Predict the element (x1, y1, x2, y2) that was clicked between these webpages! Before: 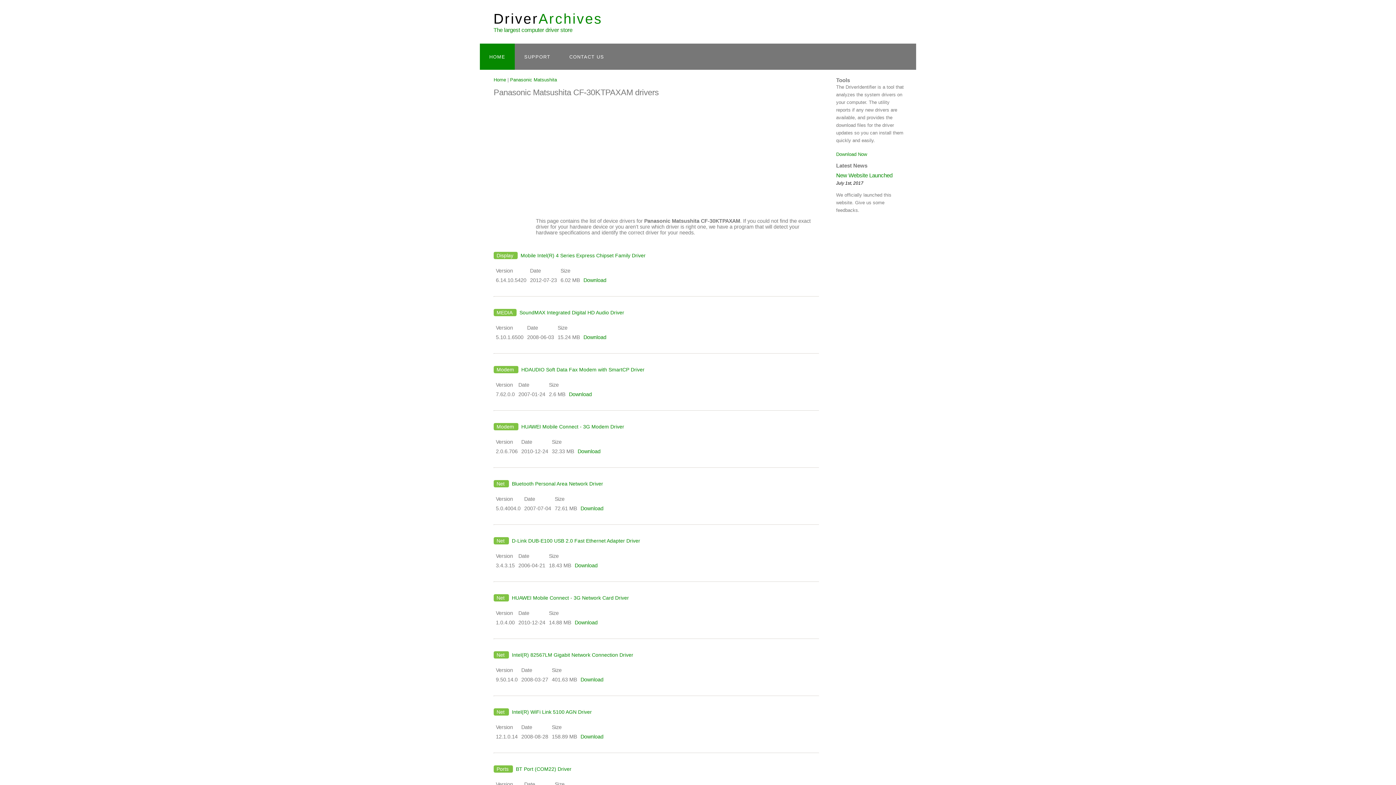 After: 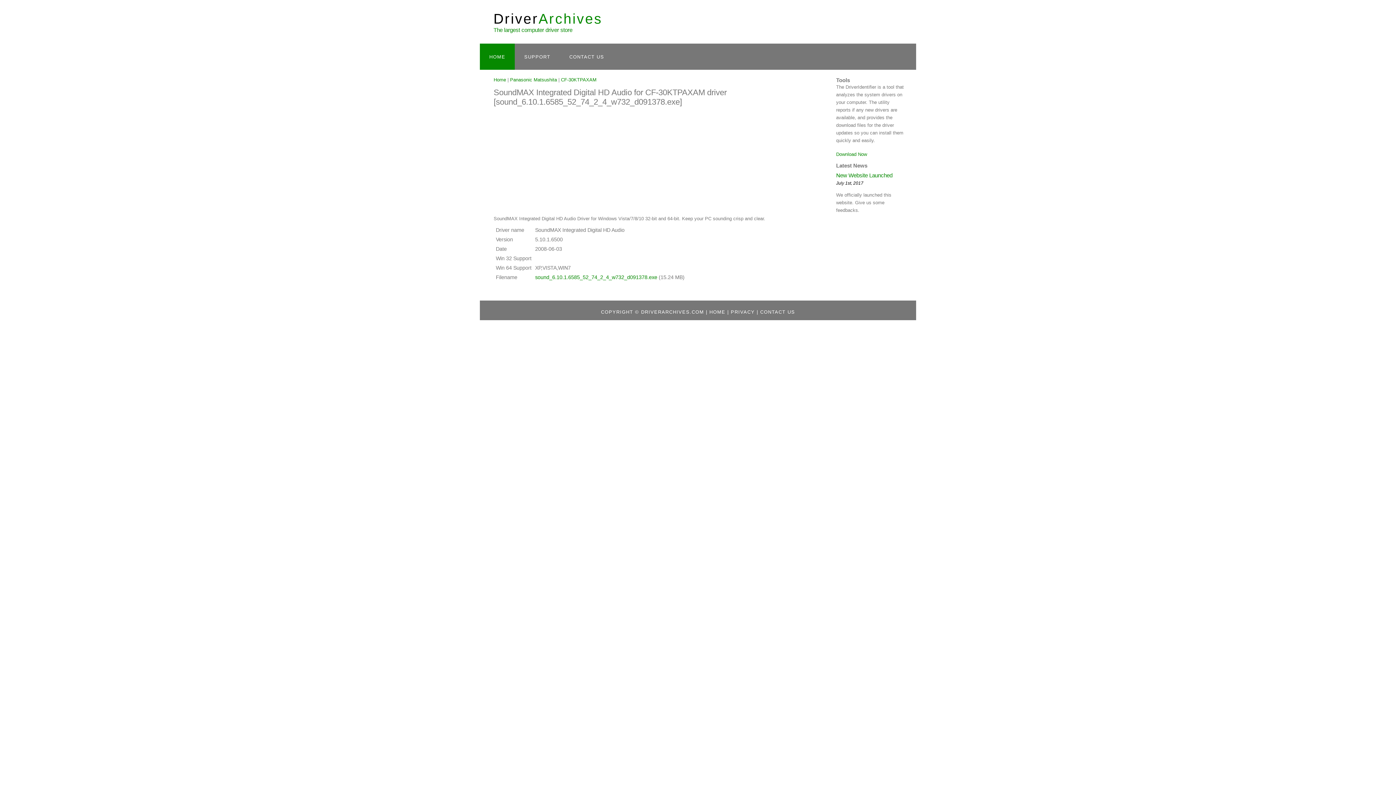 Action: label:  SoundMAX Integrated Digital HD Audio Driver bbox: (518, 309, 624, 315)